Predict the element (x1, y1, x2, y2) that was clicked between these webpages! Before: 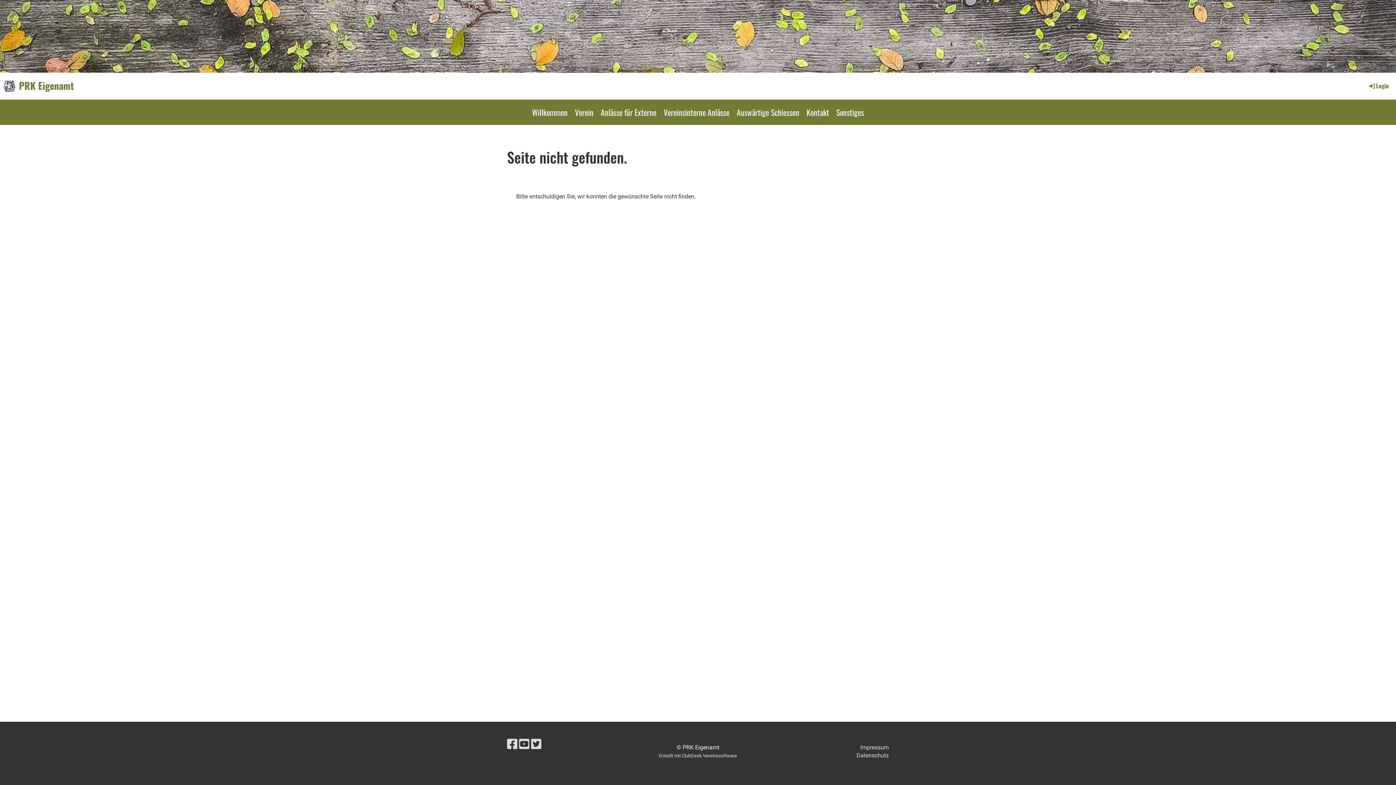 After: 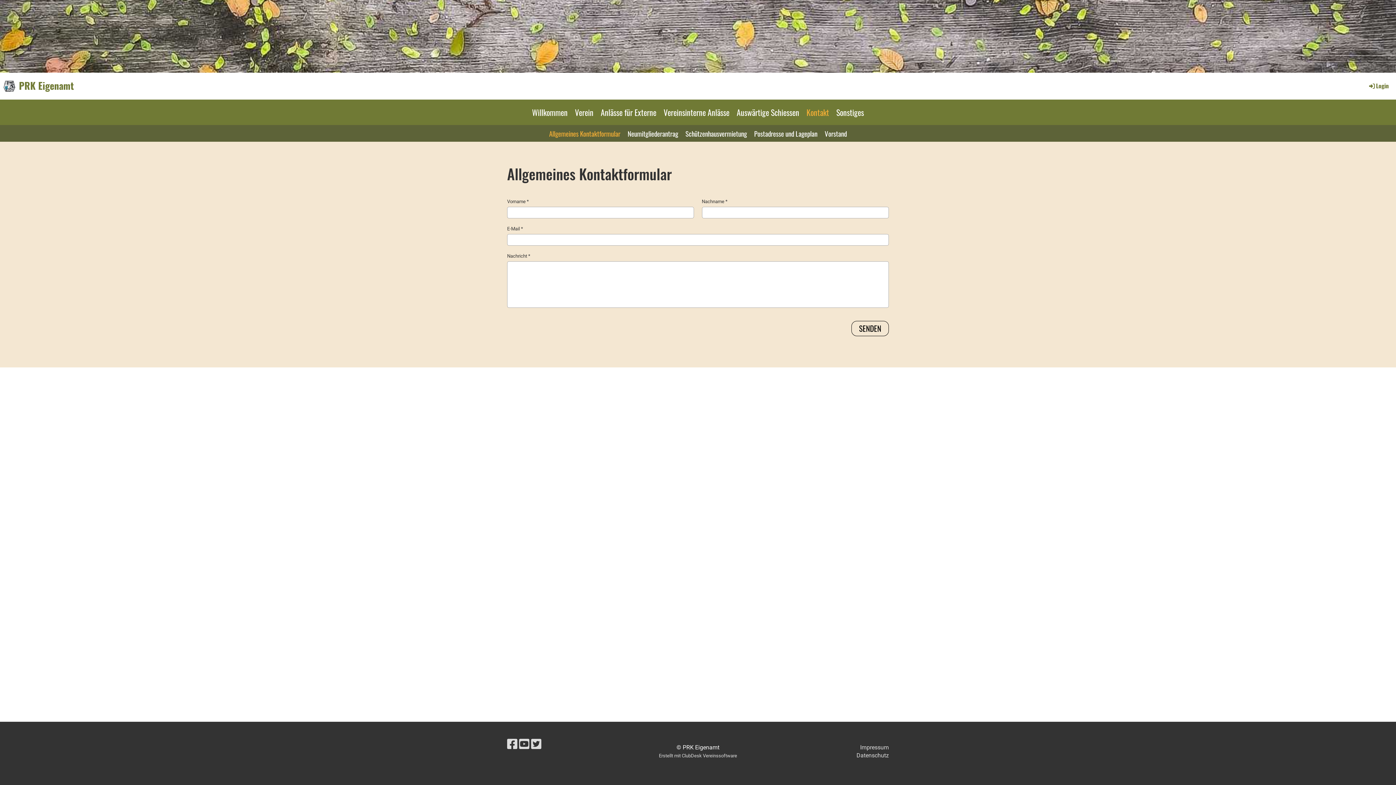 Action: bbox: (803, 99, 832, 125) label: Kontakt